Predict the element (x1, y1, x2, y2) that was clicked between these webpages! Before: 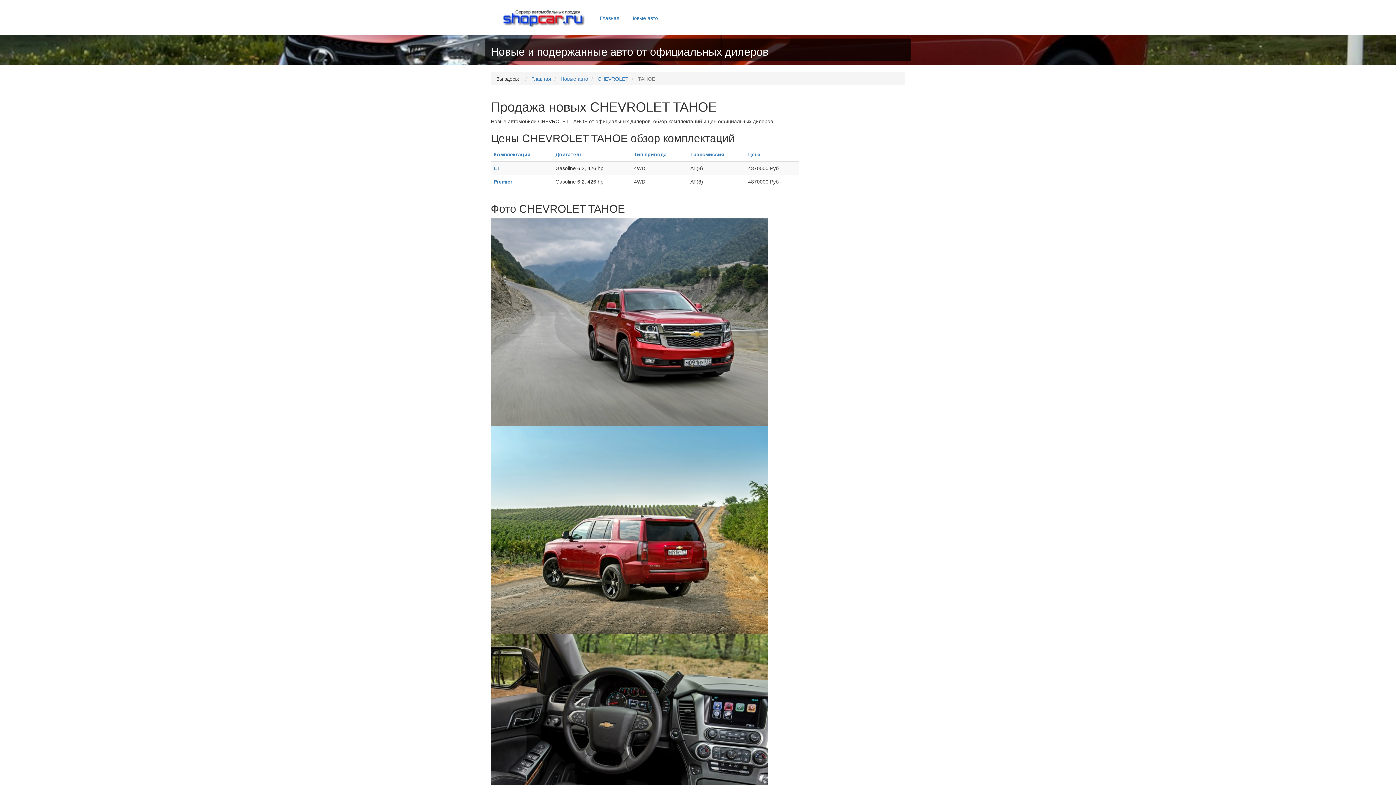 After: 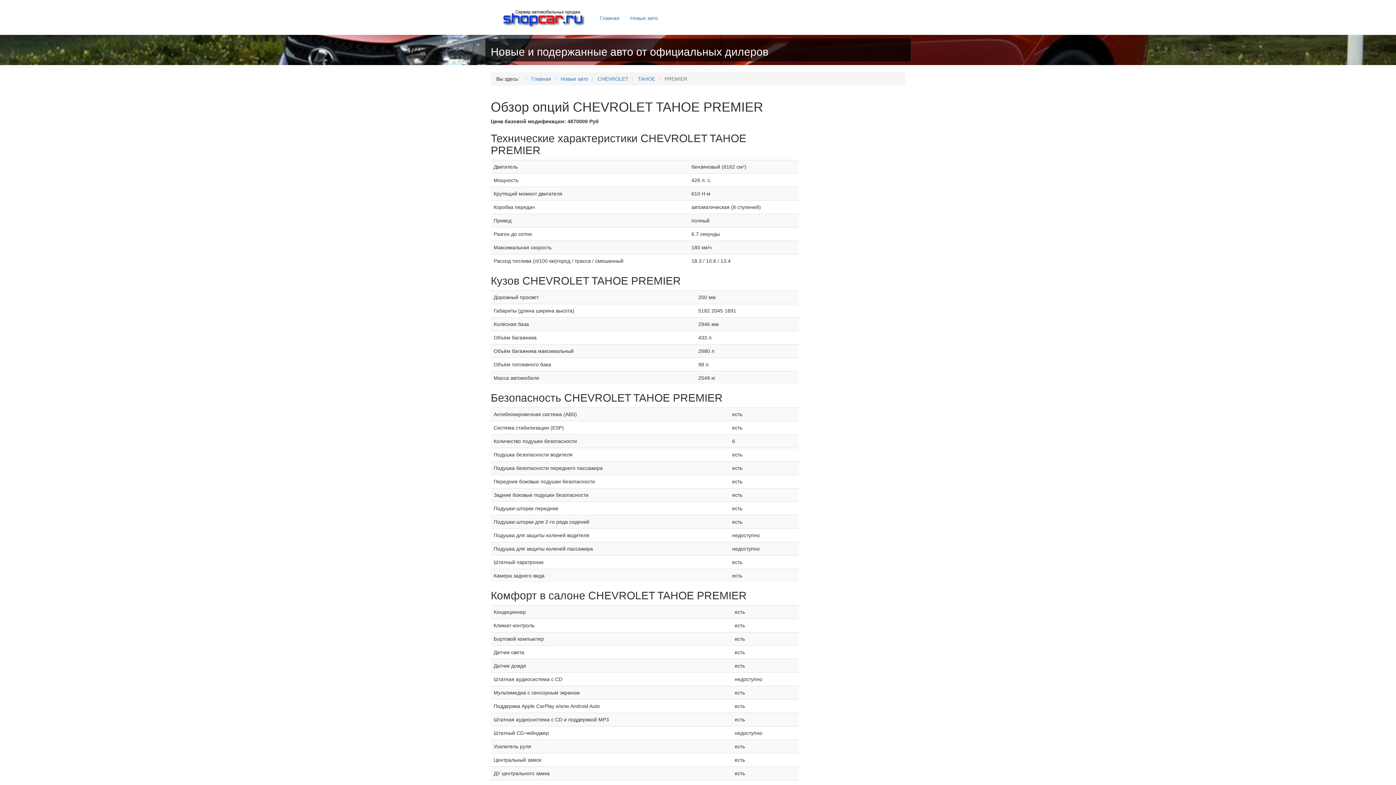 Action: label: Premier bbox: (493, 178, 512, 184)